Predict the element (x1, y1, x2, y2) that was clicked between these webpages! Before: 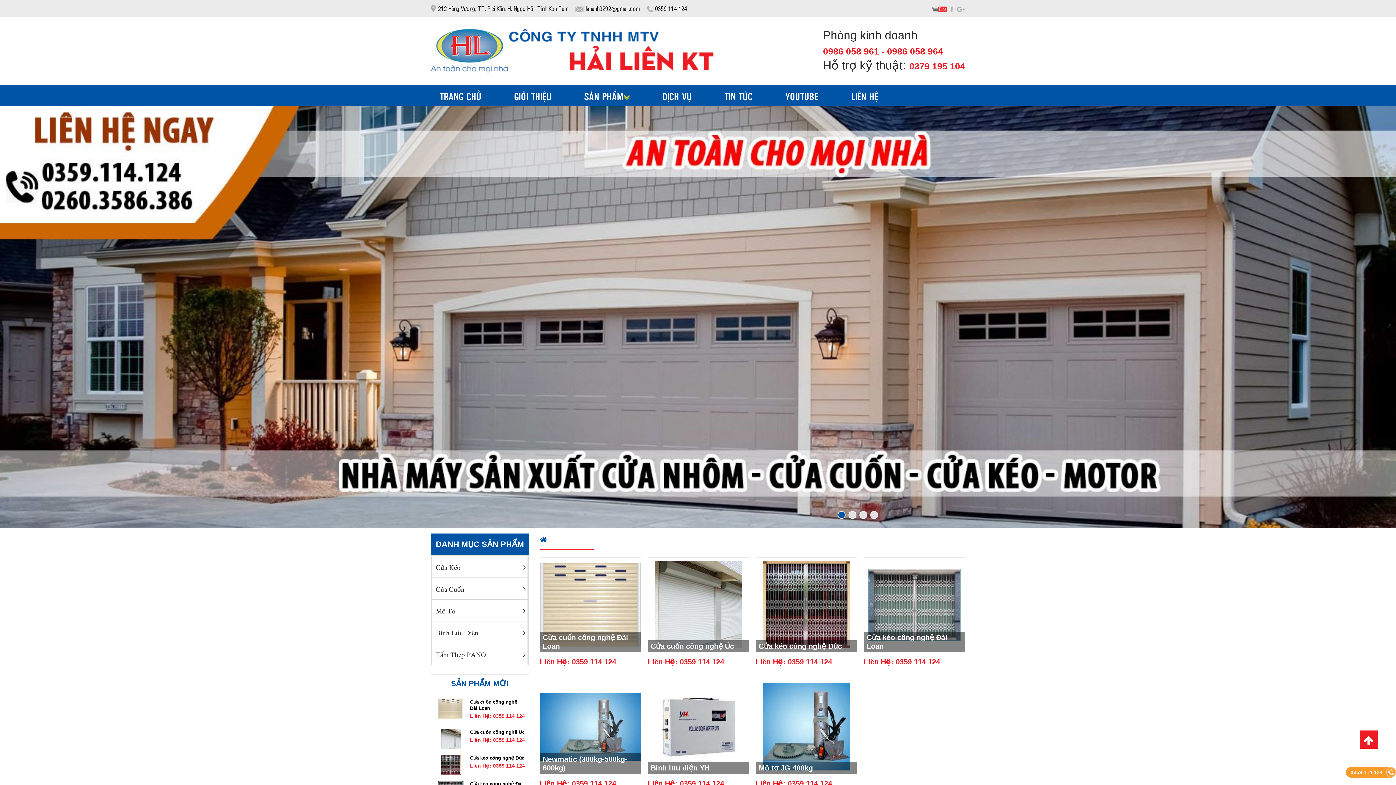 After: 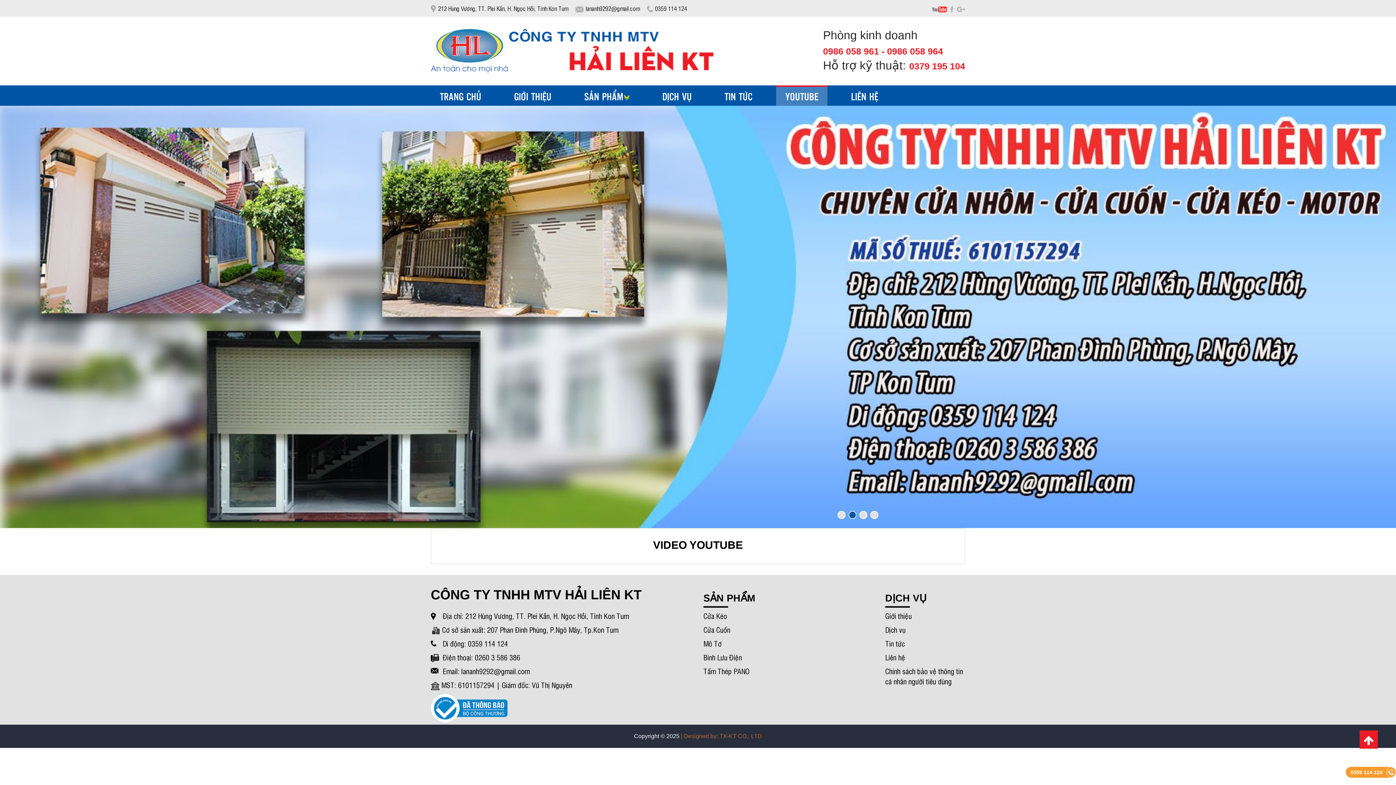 Action: label: YOUTUBE bbox: (776, 85, 827, 105)